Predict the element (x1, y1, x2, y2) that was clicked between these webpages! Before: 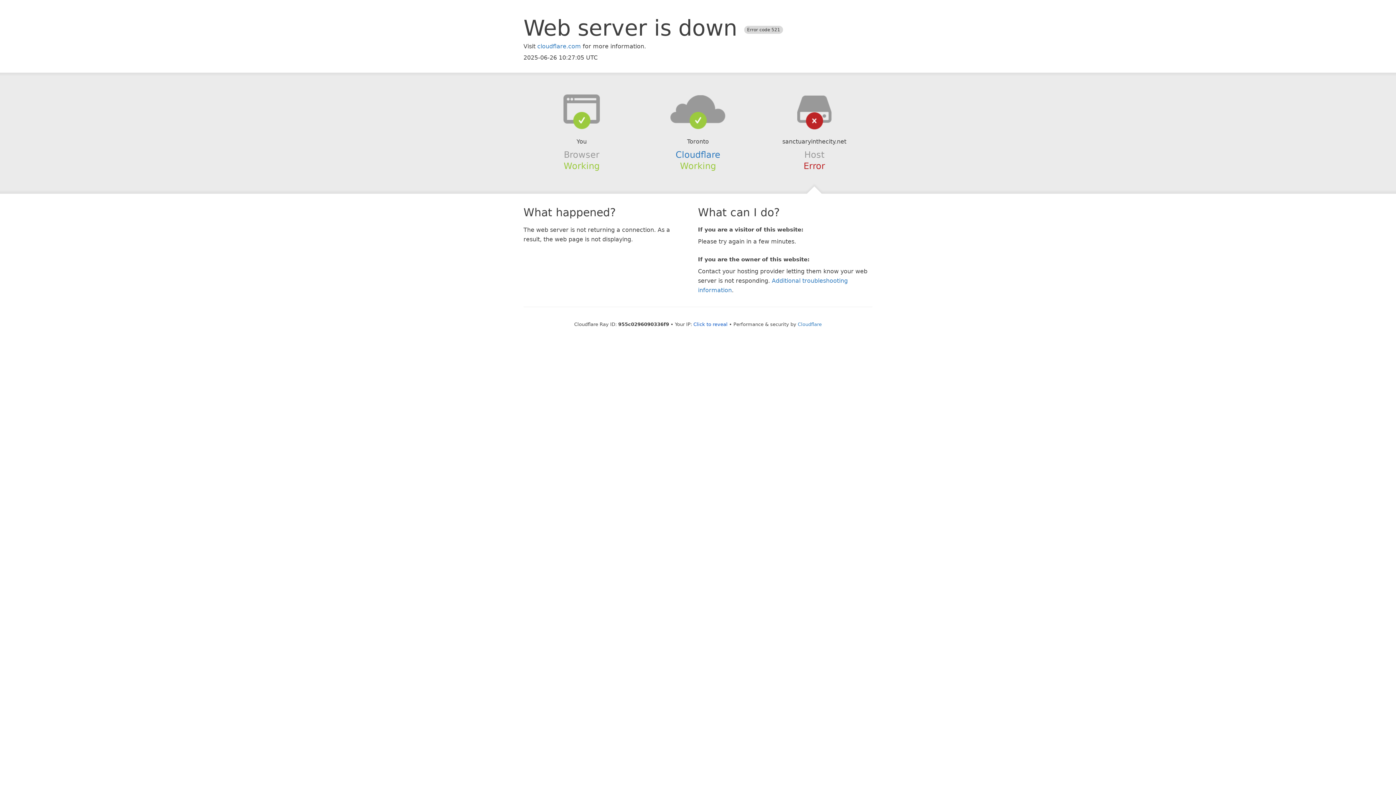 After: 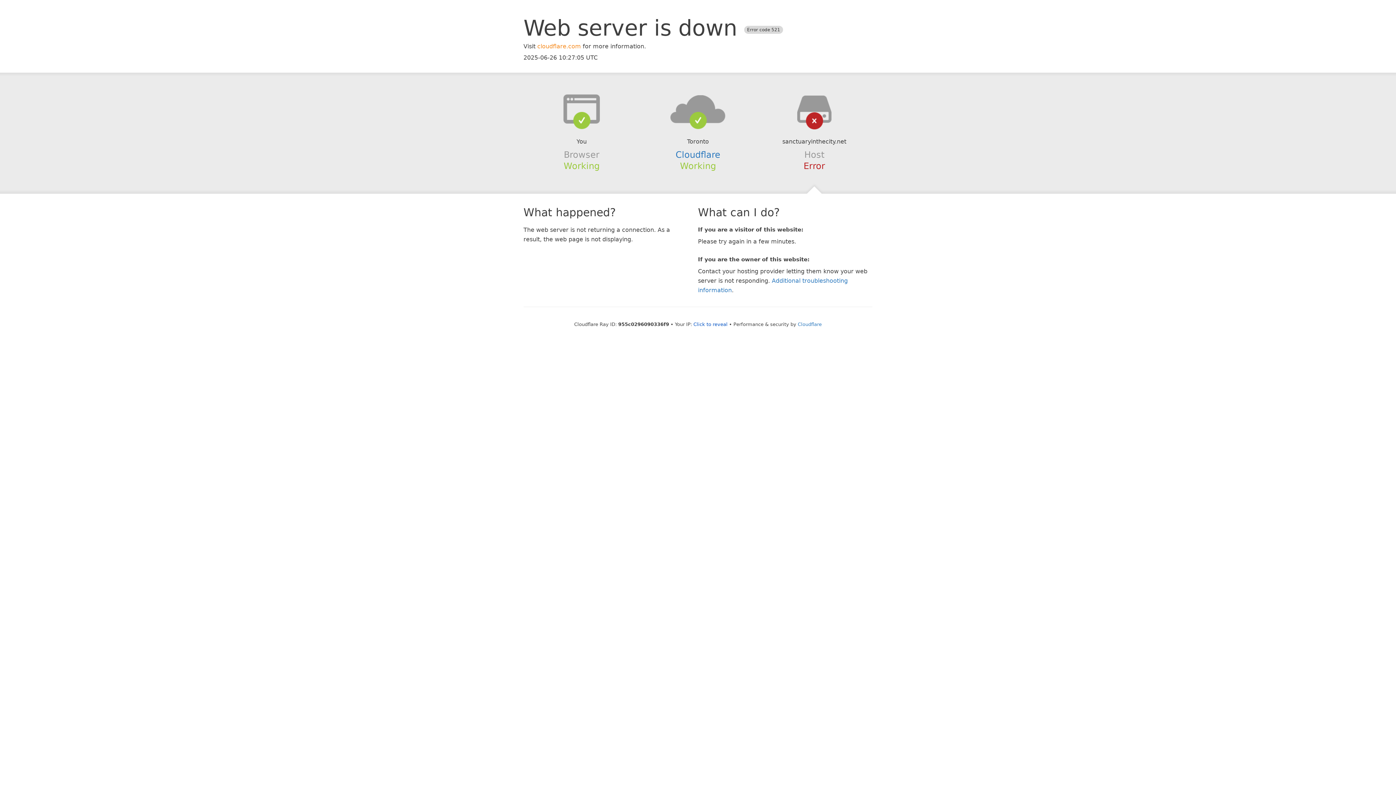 Action: label: cloudflare.com bbox: (537, 42, 581, 49)